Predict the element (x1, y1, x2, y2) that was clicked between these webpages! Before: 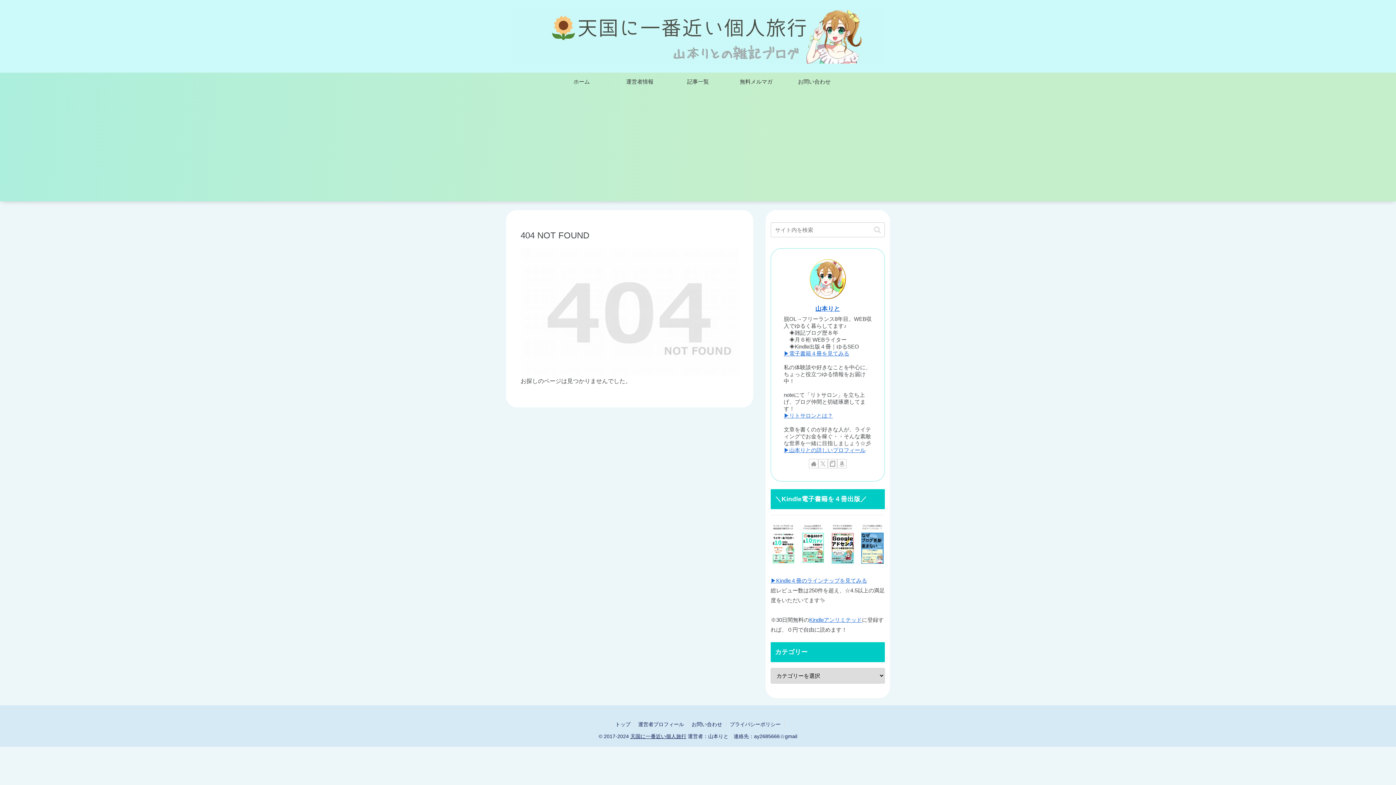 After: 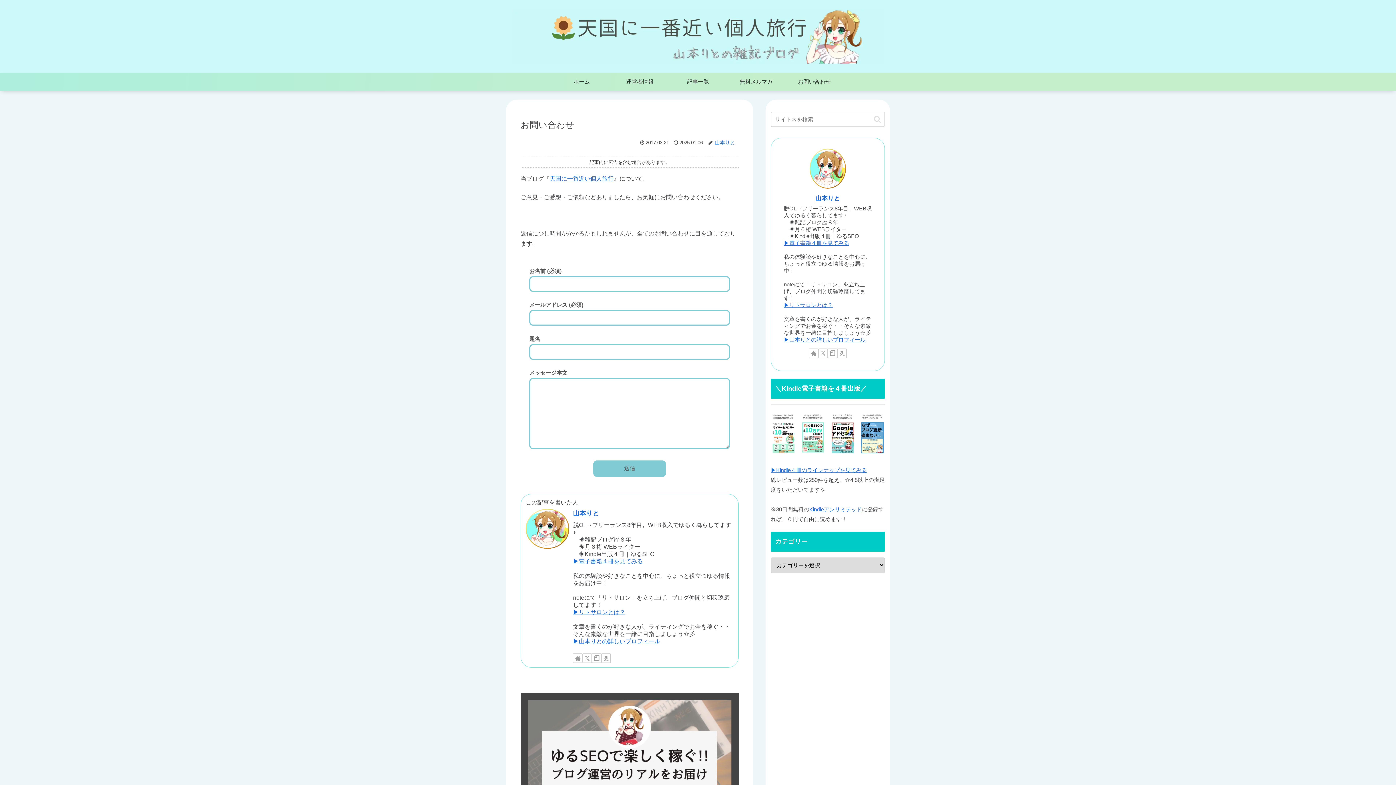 Action: label: お問い合わせ bbox: (688, 720, 726, 729)